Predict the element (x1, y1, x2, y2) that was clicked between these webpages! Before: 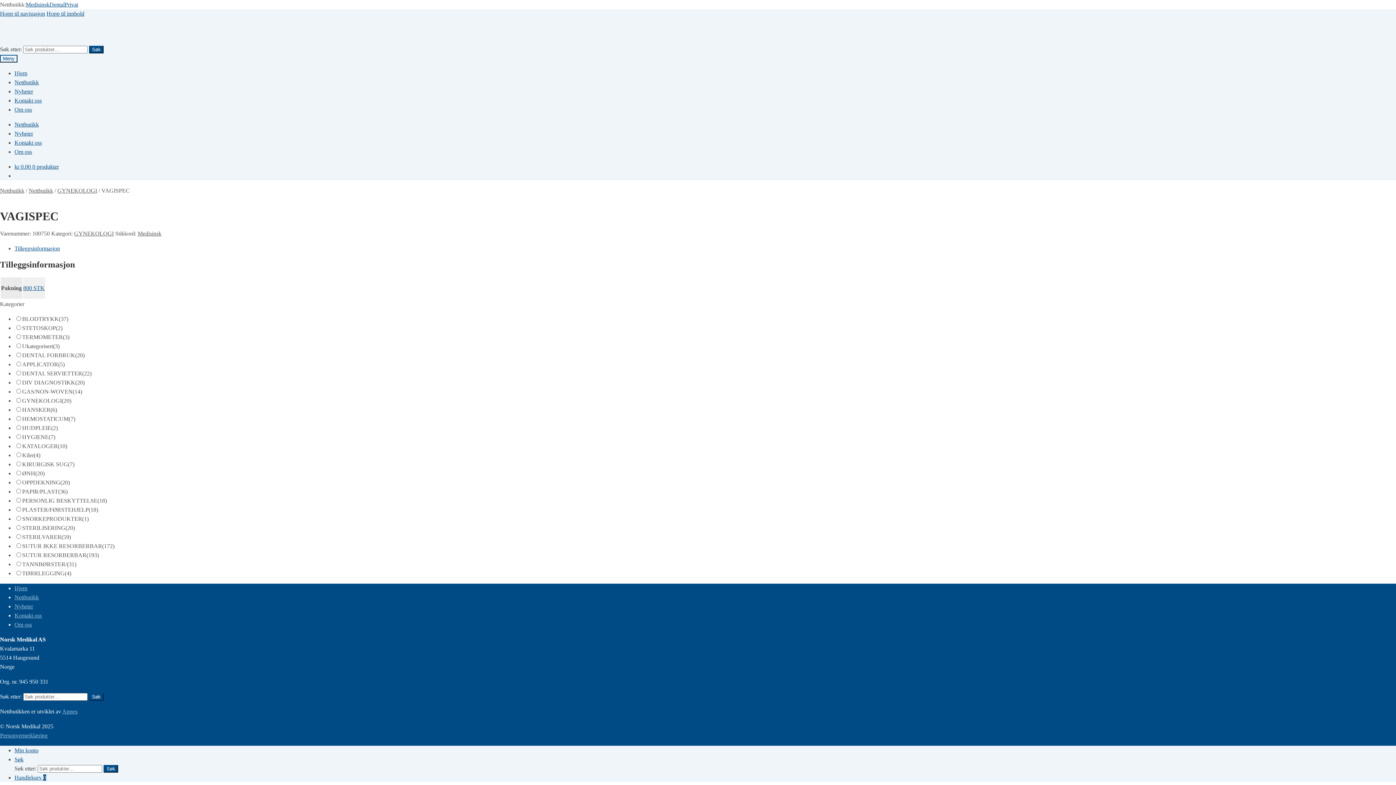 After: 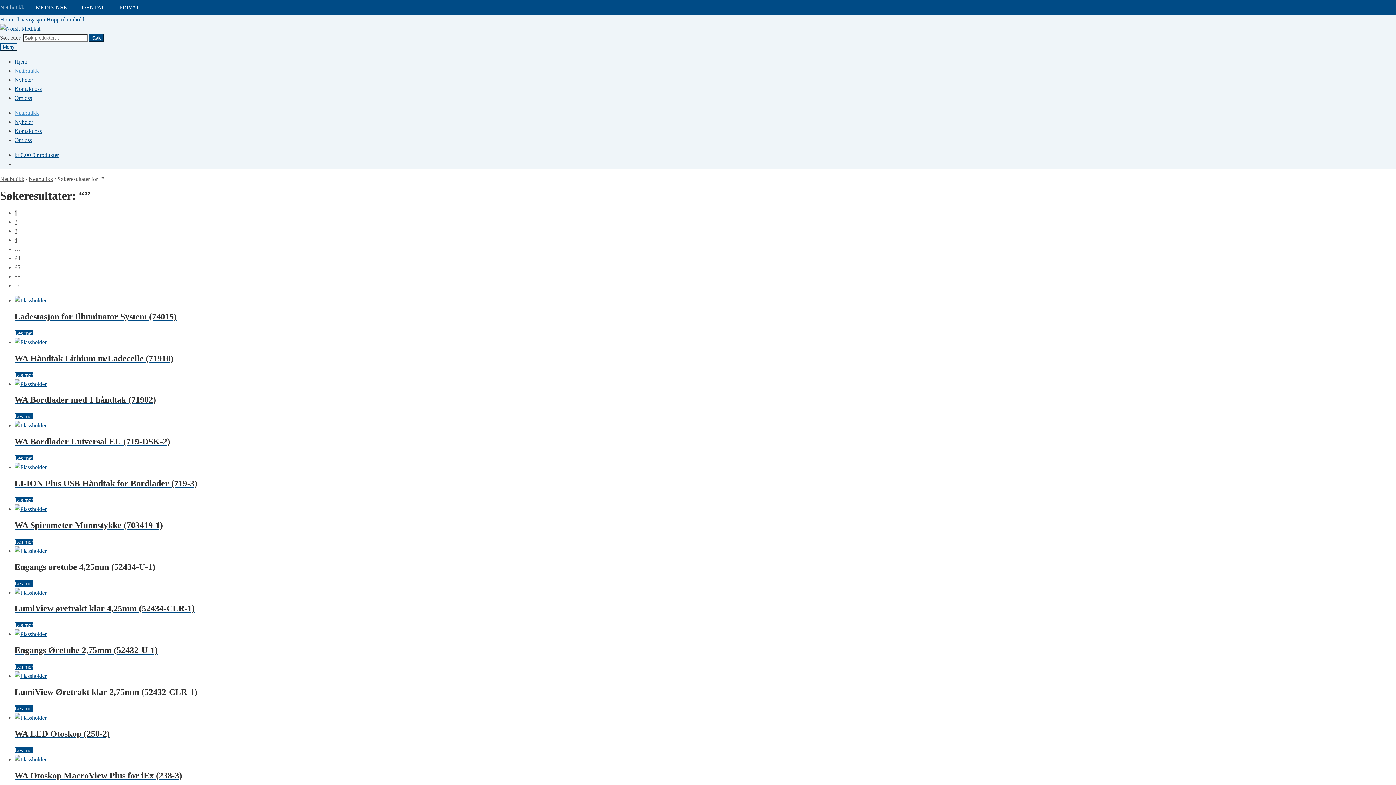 Action: label: Søk bbox: (103, 765, 118, 772)